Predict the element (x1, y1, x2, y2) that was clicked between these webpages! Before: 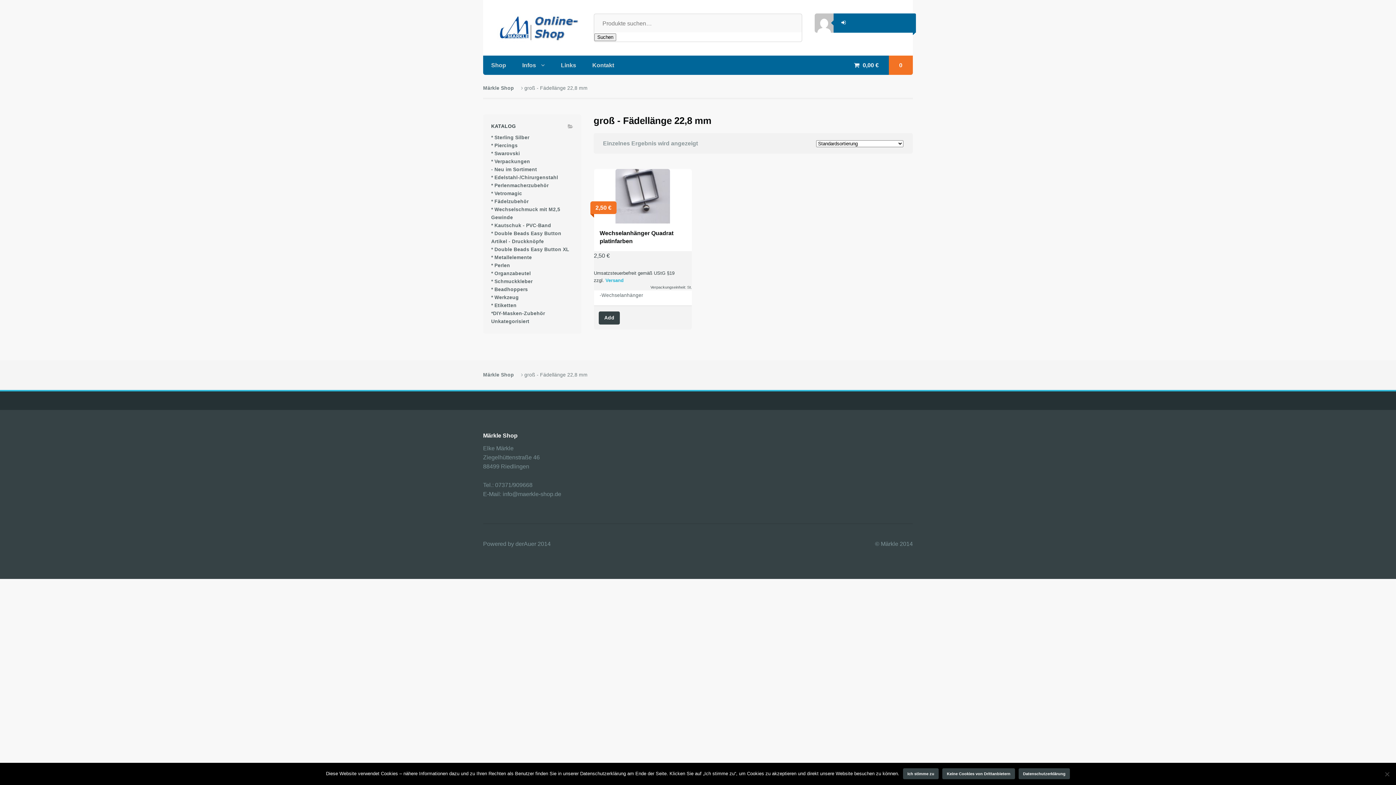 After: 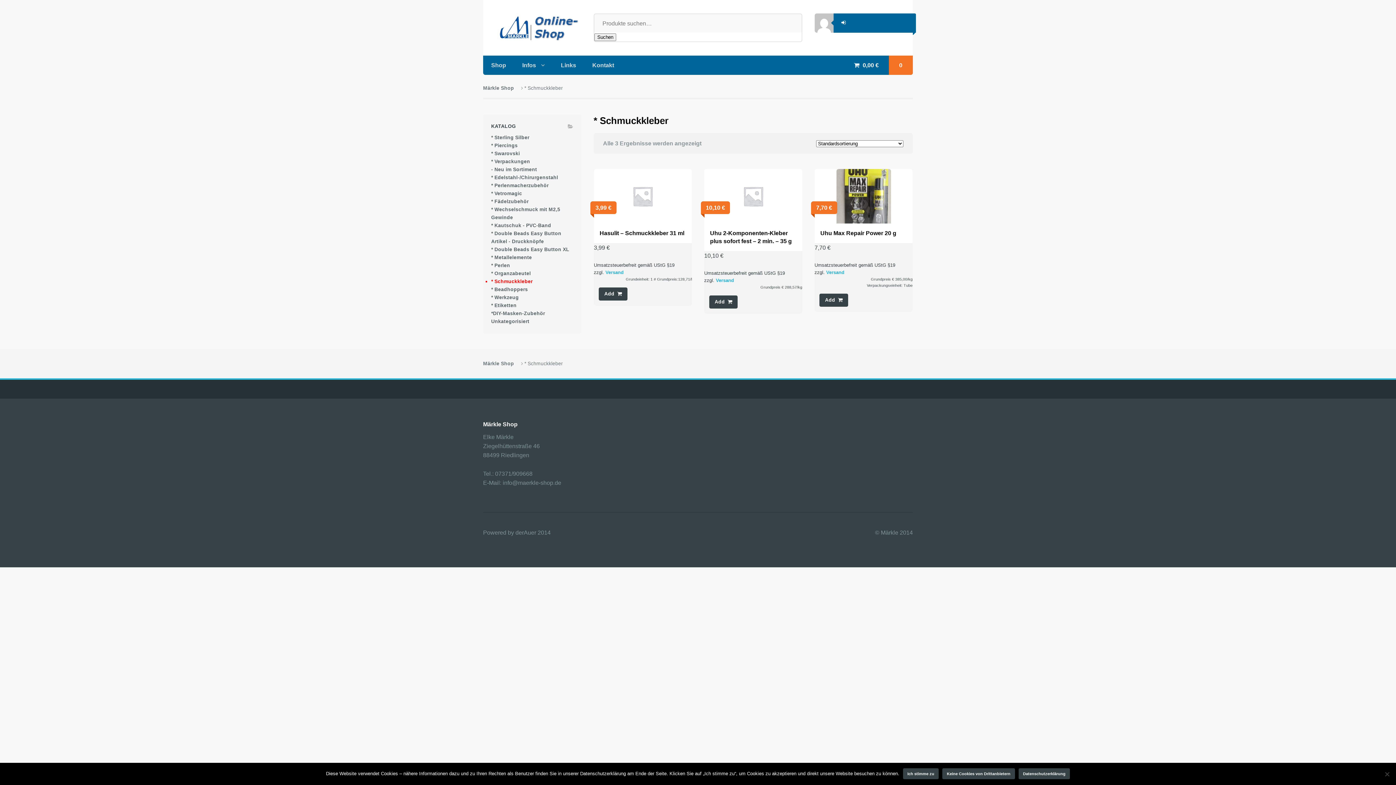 Action: bbox: (491, 278, 532, 284) label: * Schmuckkleber